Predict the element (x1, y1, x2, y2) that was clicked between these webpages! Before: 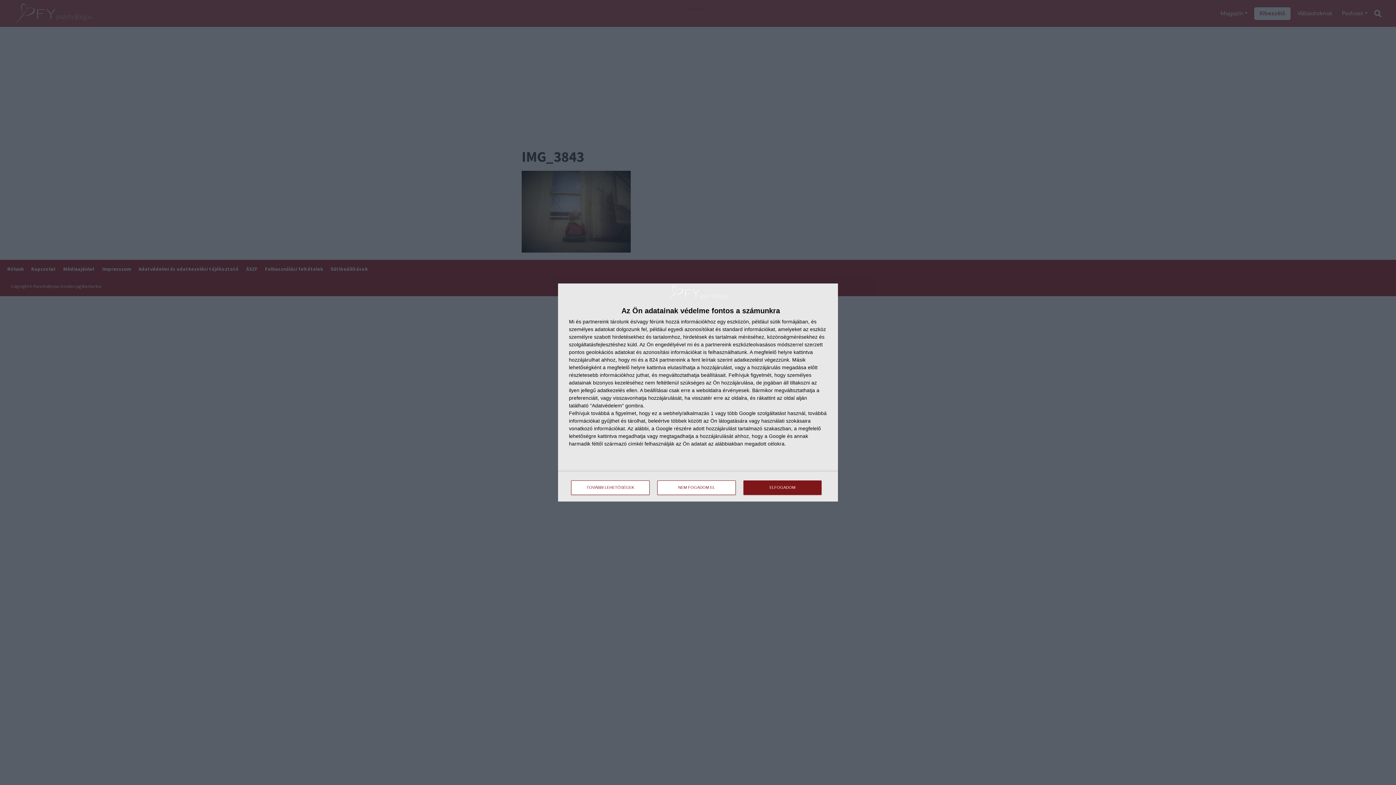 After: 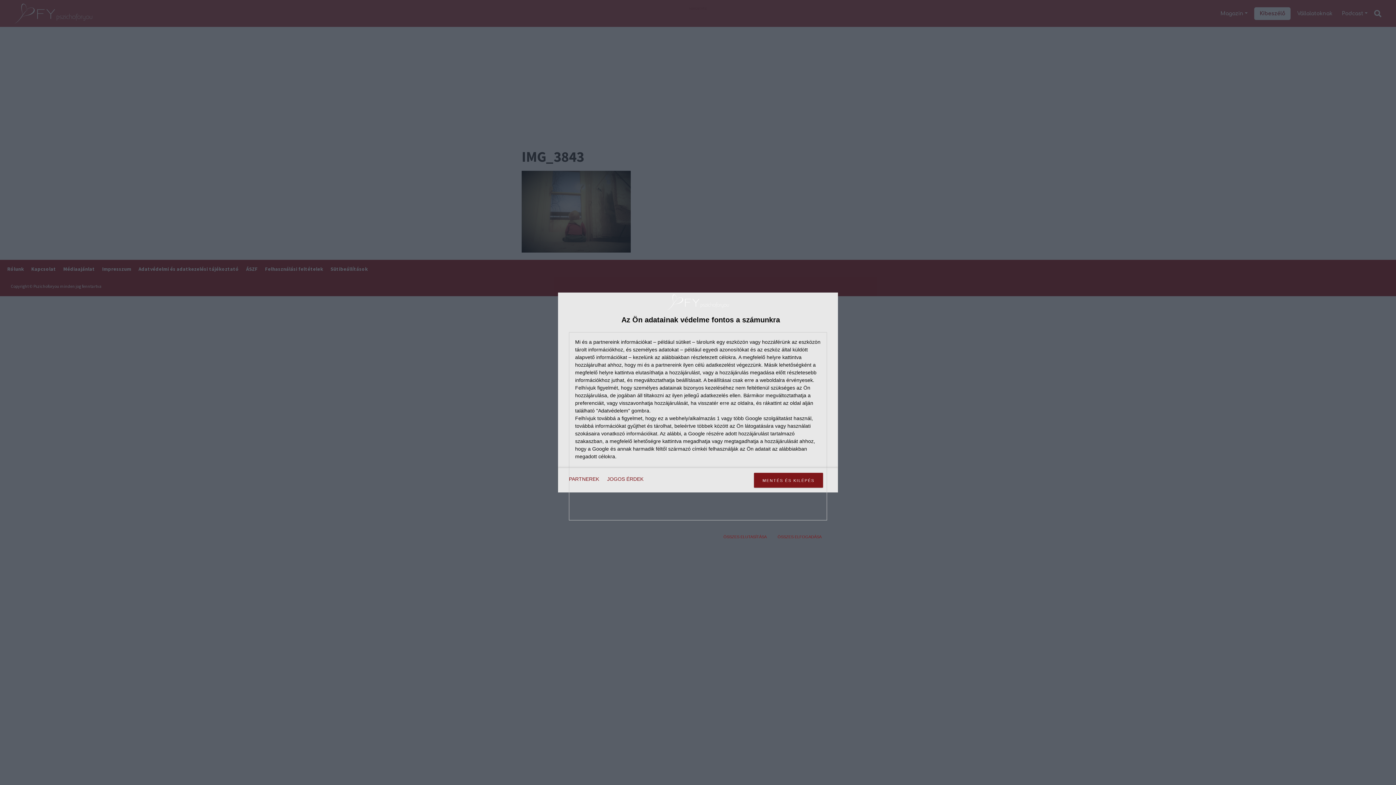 Action: label: TOVÁBBI LEHETŐSÉGEK bbox: (571, 480, 649, 495)